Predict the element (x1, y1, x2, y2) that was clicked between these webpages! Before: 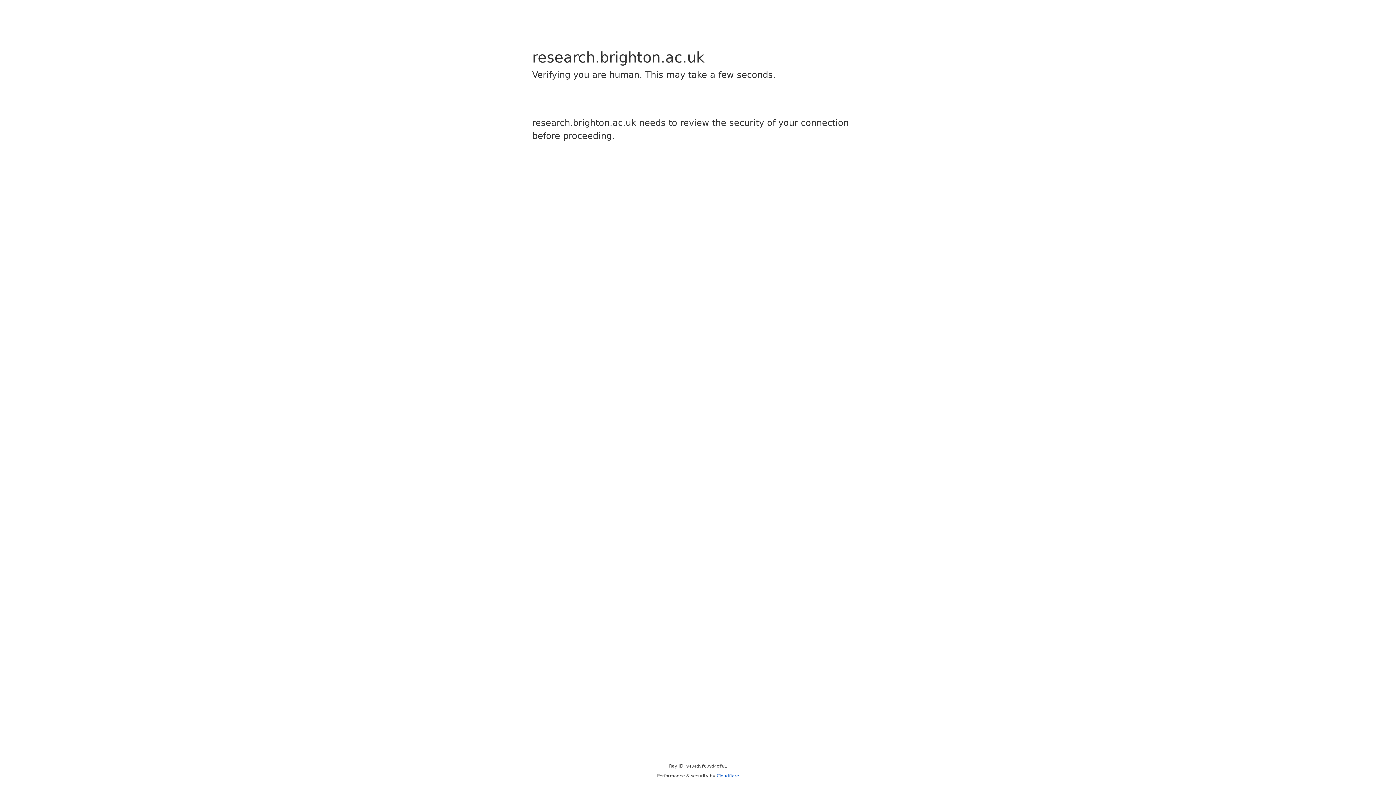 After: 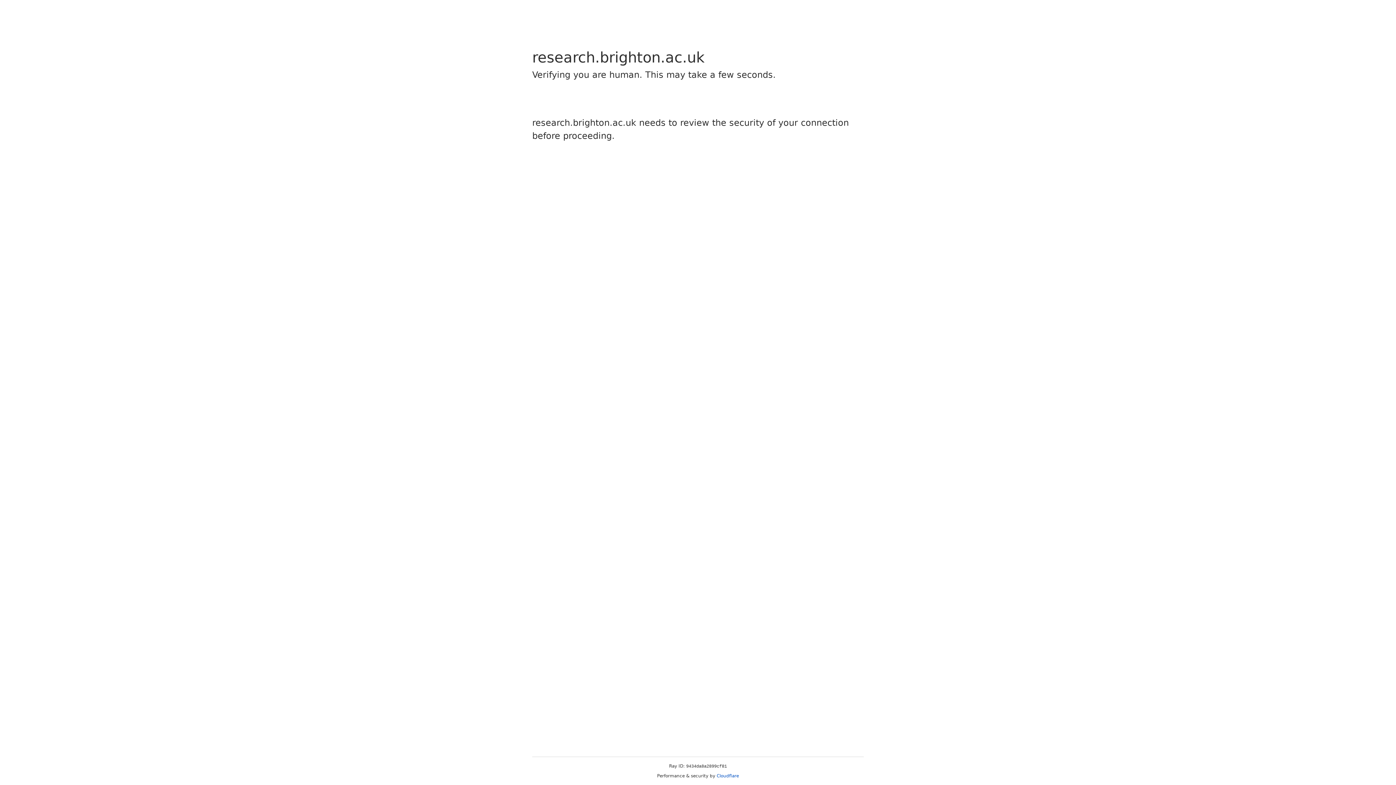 Action: label: Cloudflare bbox: (716, 773, 739, 778)